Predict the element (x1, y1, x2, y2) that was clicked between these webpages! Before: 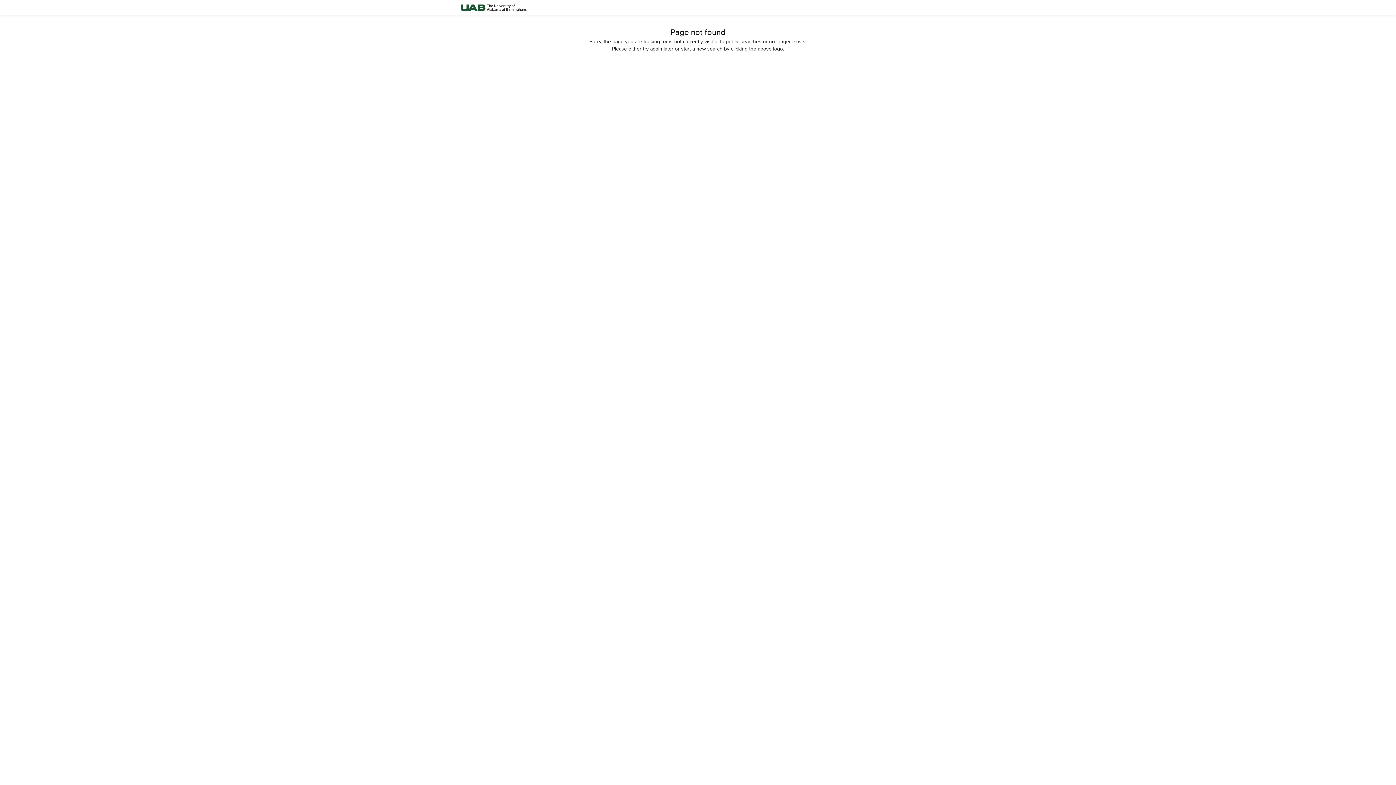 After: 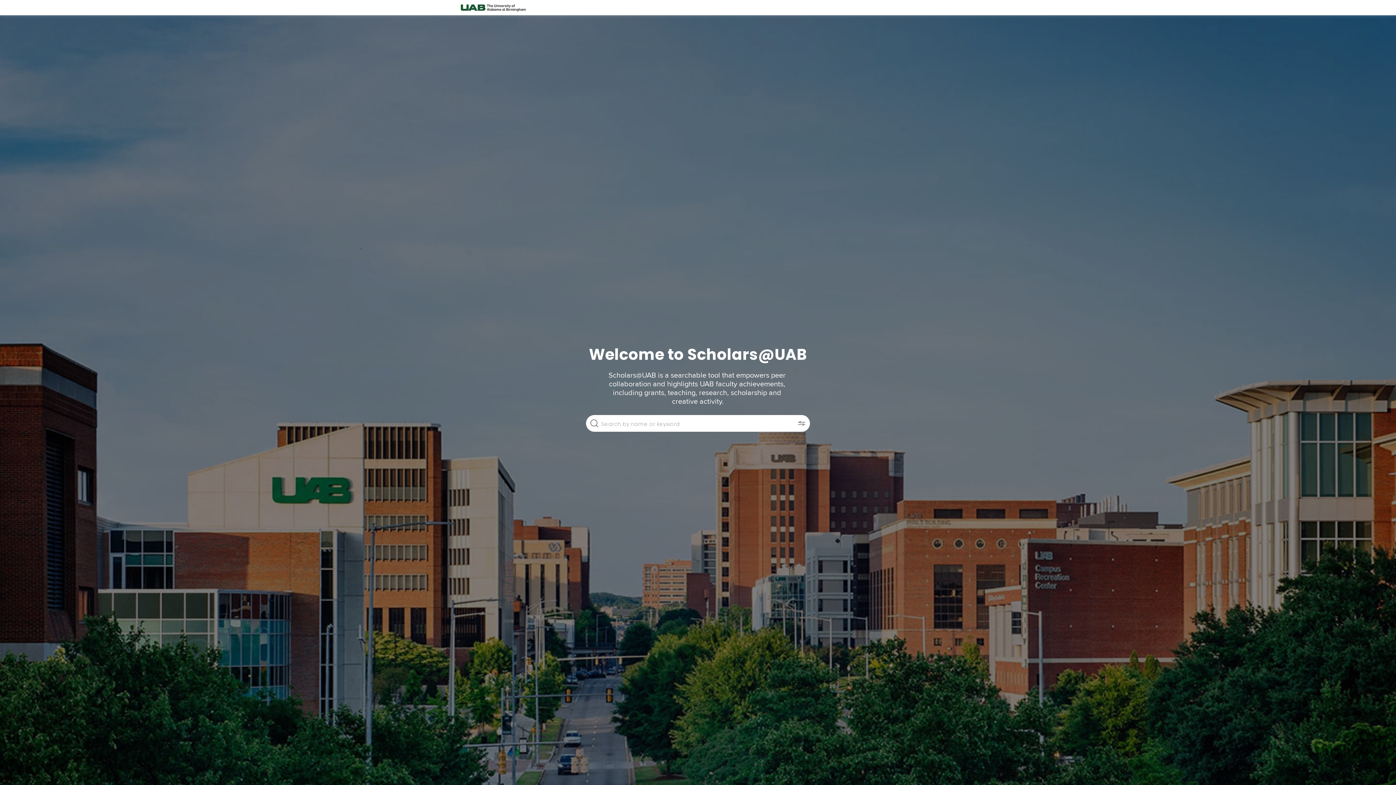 Action: bbox: (458, 0, 528, 15)